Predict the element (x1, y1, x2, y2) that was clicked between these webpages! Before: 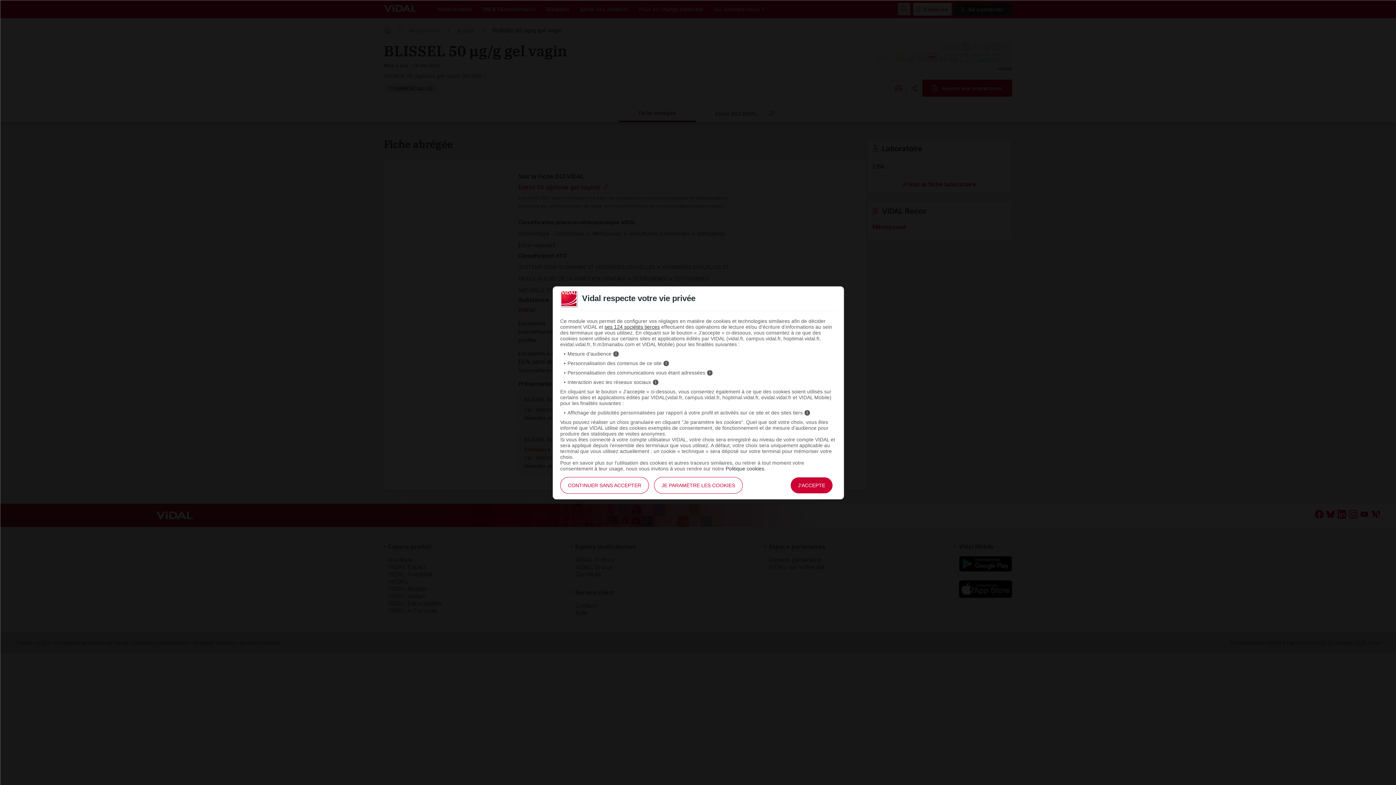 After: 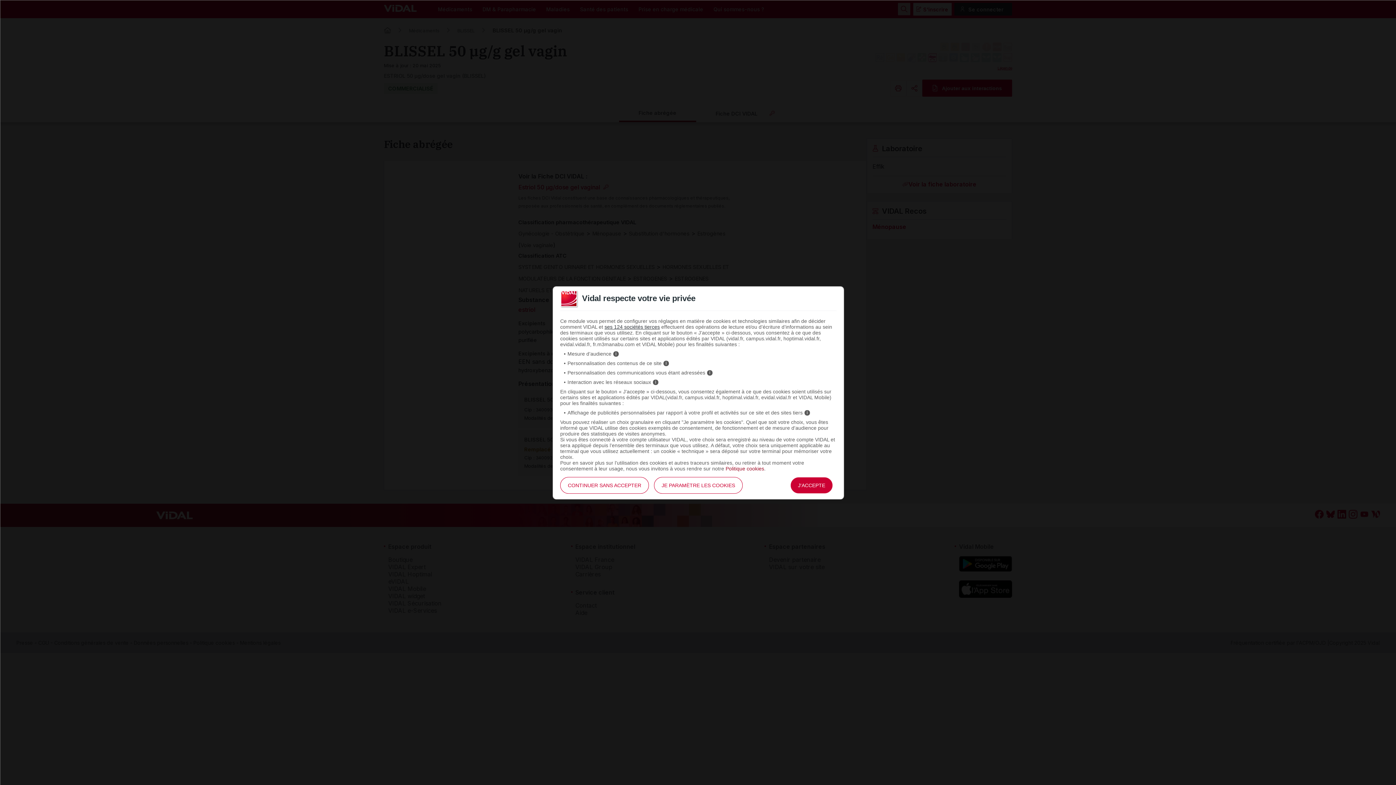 Action: bbox: (725, 466, 764, 471) label: Politique cookies